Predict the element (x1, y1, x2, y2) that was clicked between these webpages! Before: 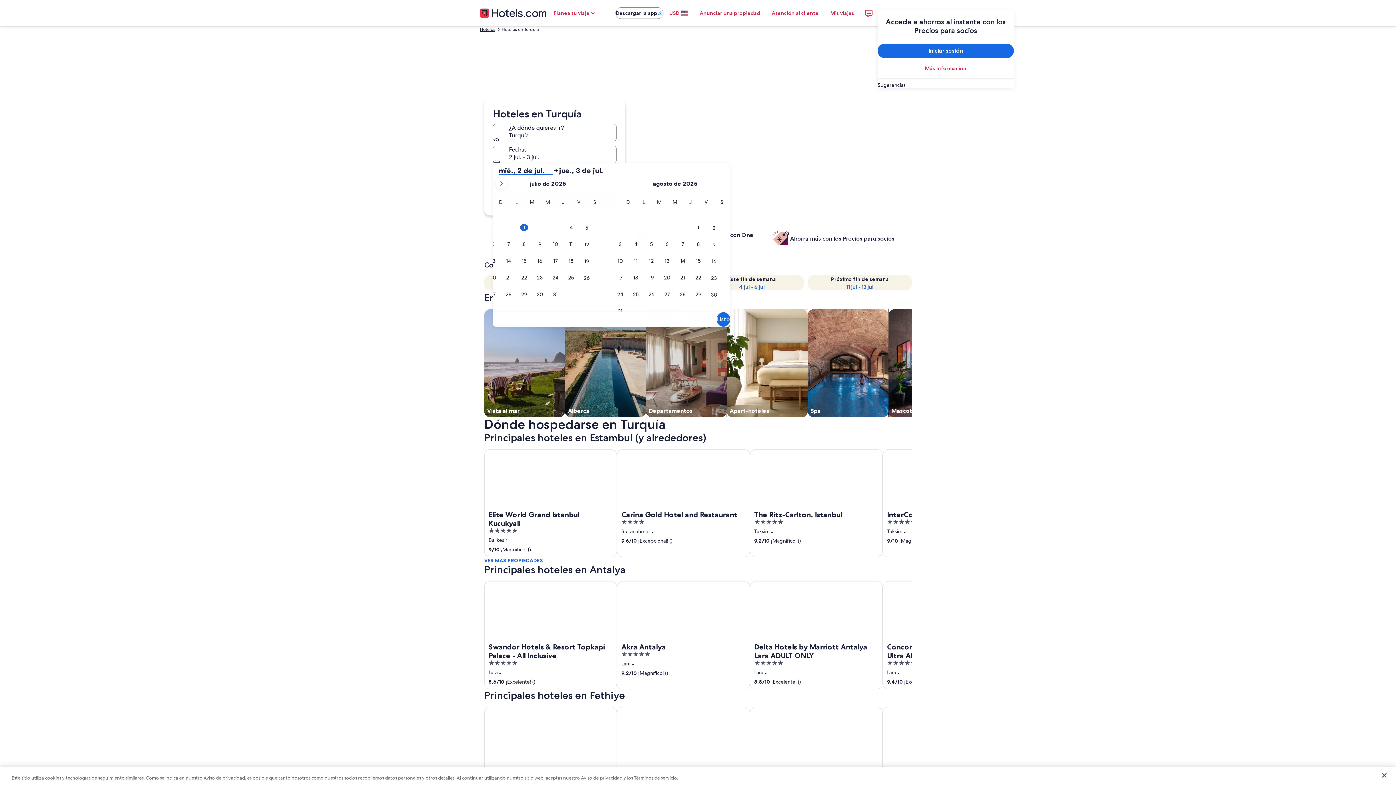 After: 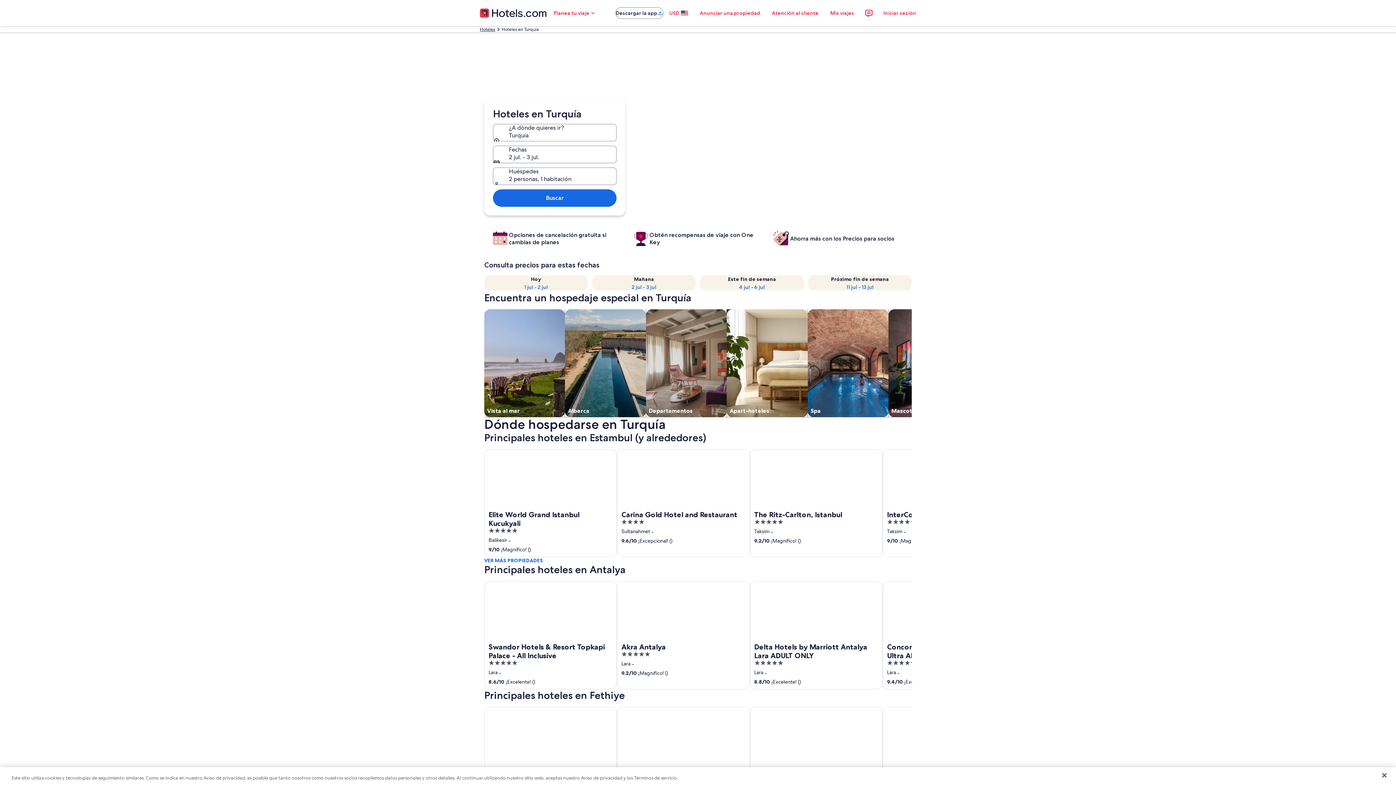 Action: label: Listo bbox: (717, 312, 730, 326)